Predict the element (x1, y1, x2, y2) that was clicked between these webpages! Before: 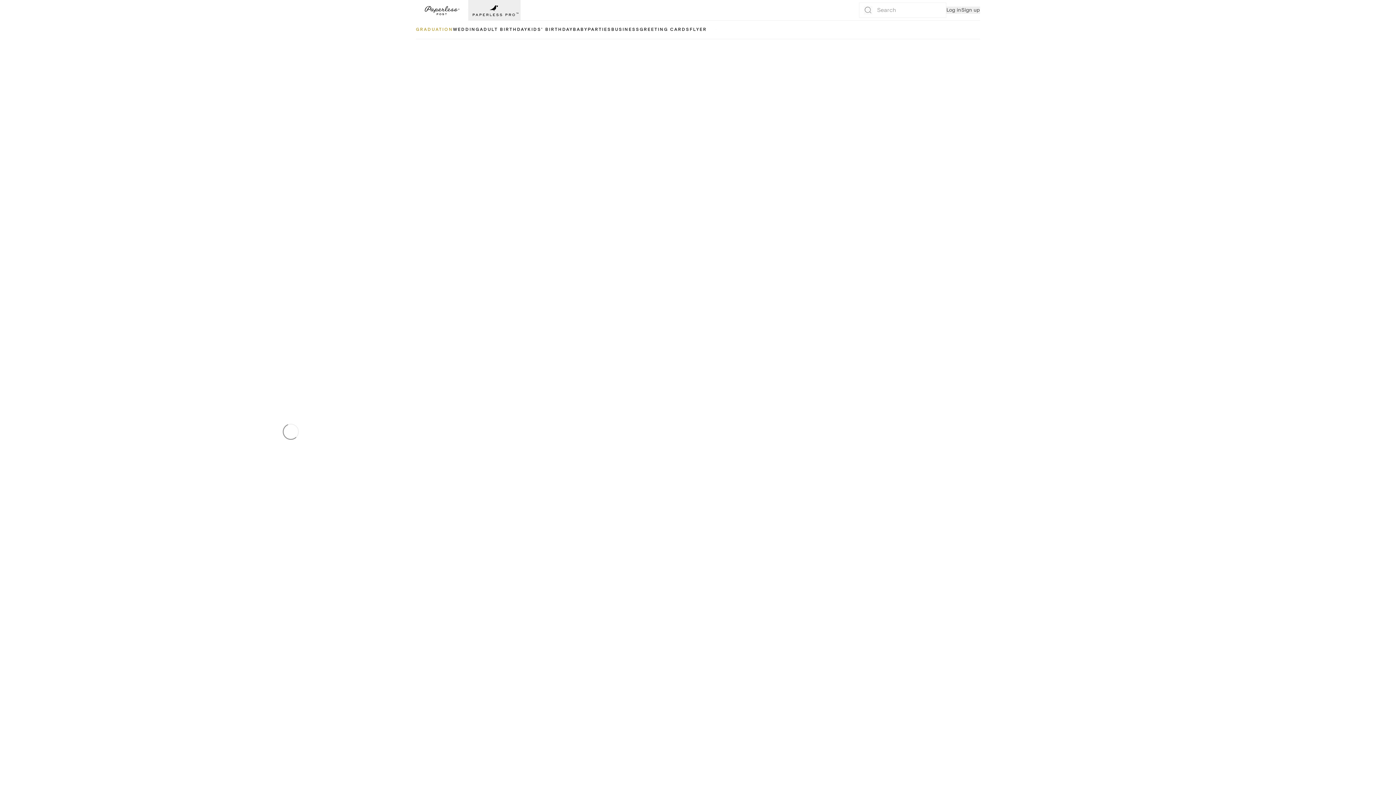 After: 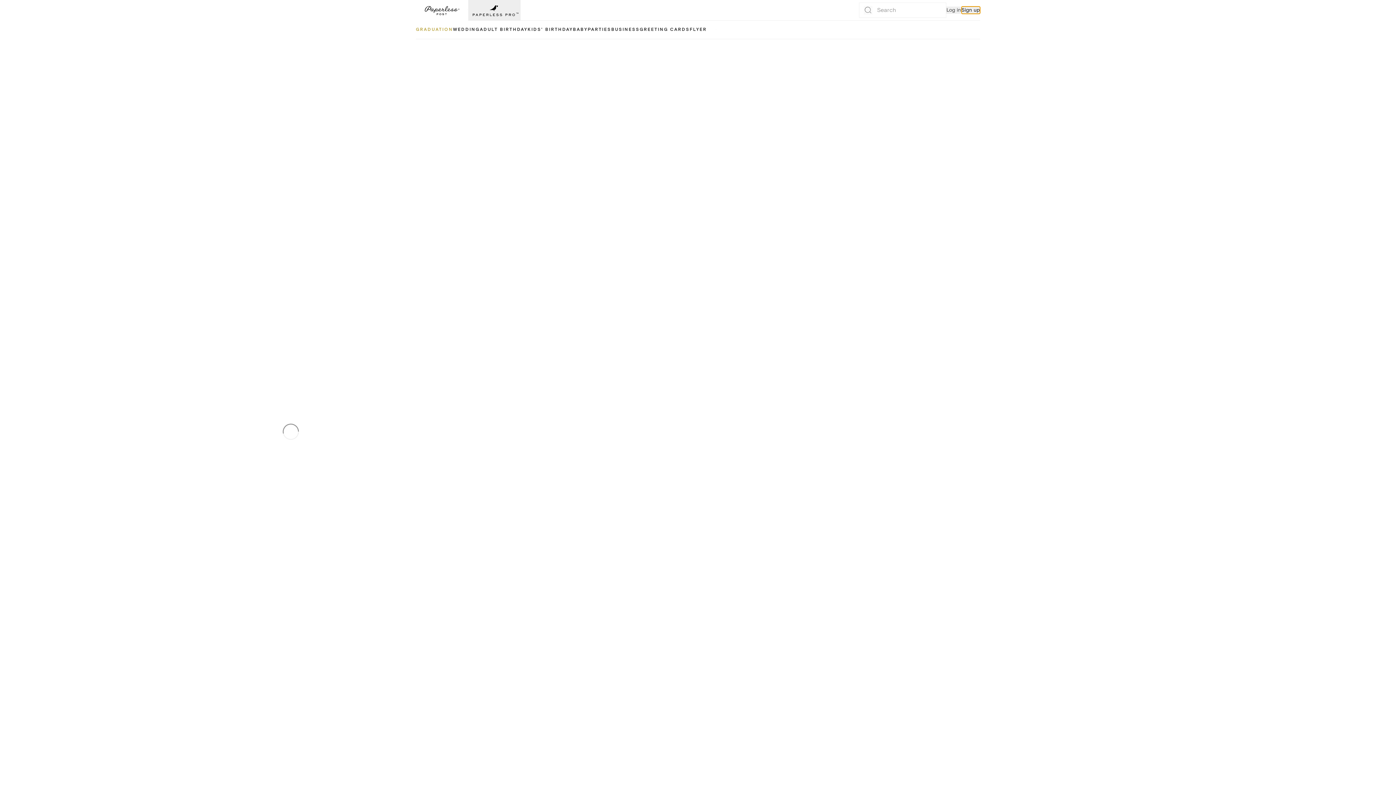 Action: label: Sign up bbox: (961, 6, 980, 13)